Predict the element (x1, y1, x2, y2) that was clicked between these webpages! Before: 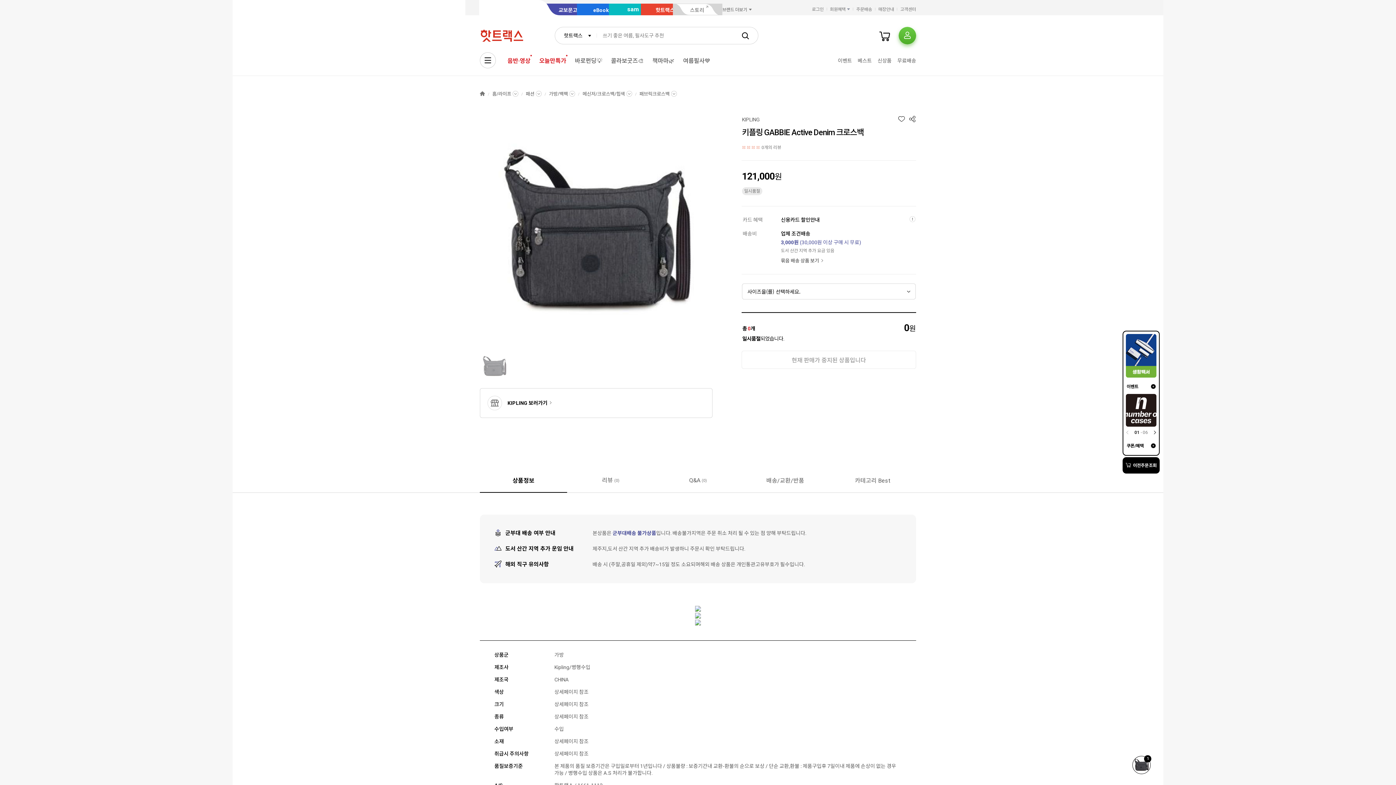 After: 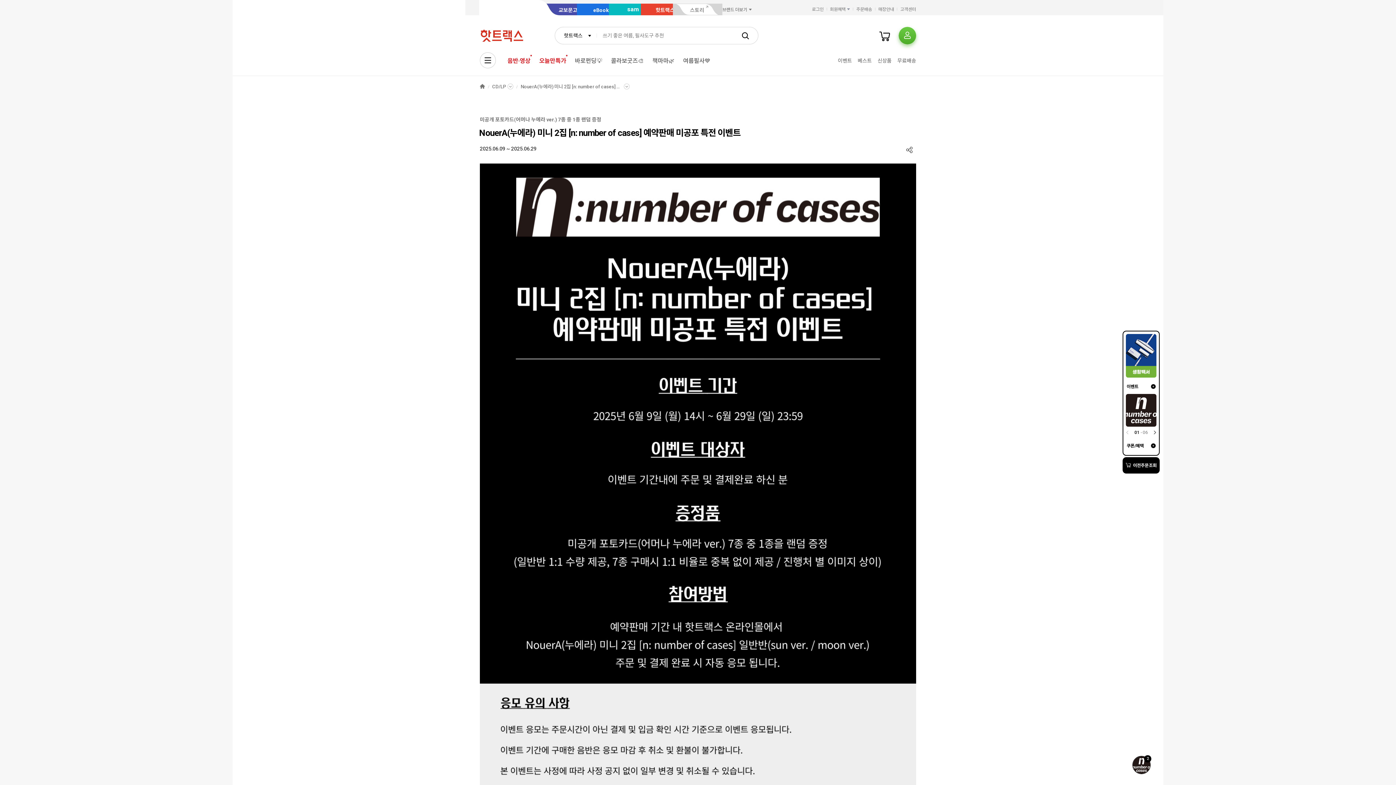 Action: bbox: (1126, 394, 1156, 426)